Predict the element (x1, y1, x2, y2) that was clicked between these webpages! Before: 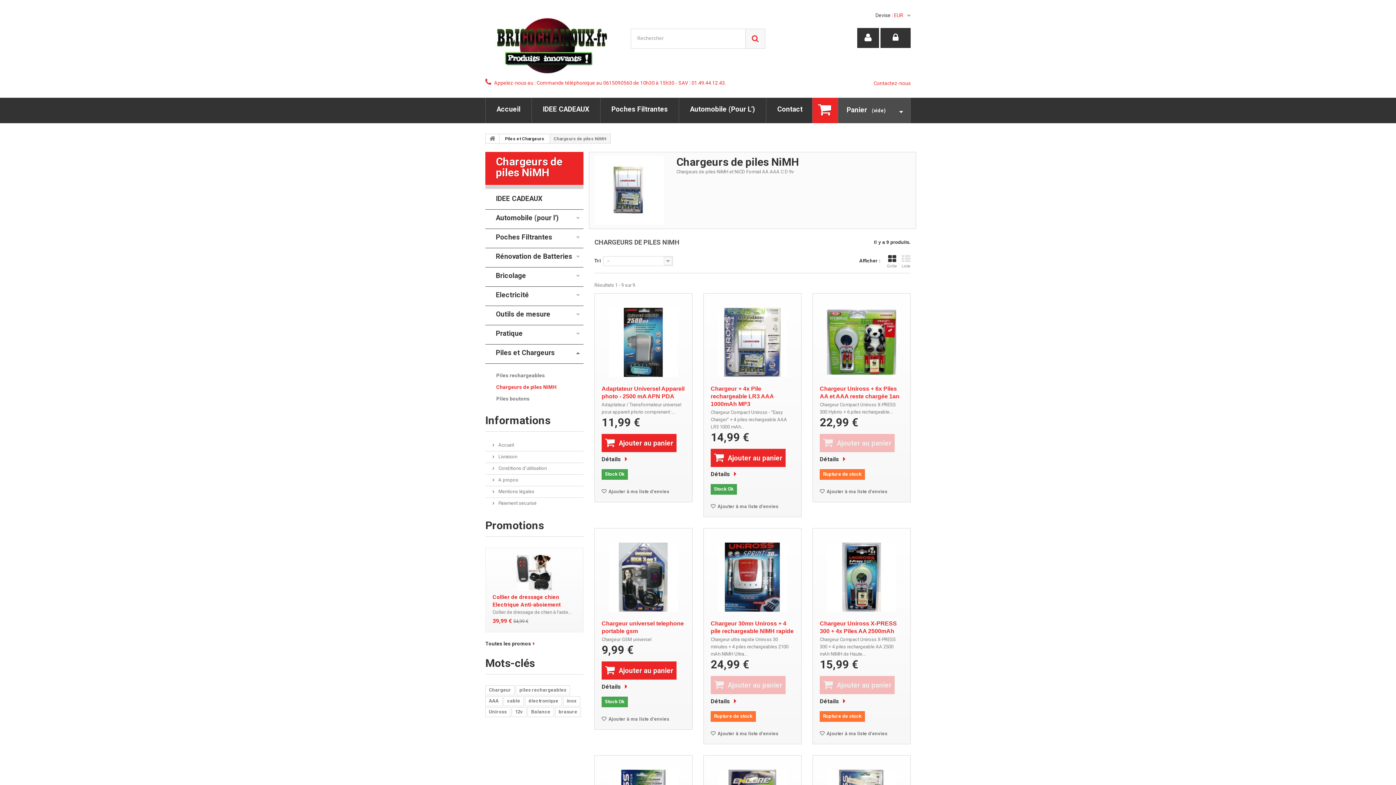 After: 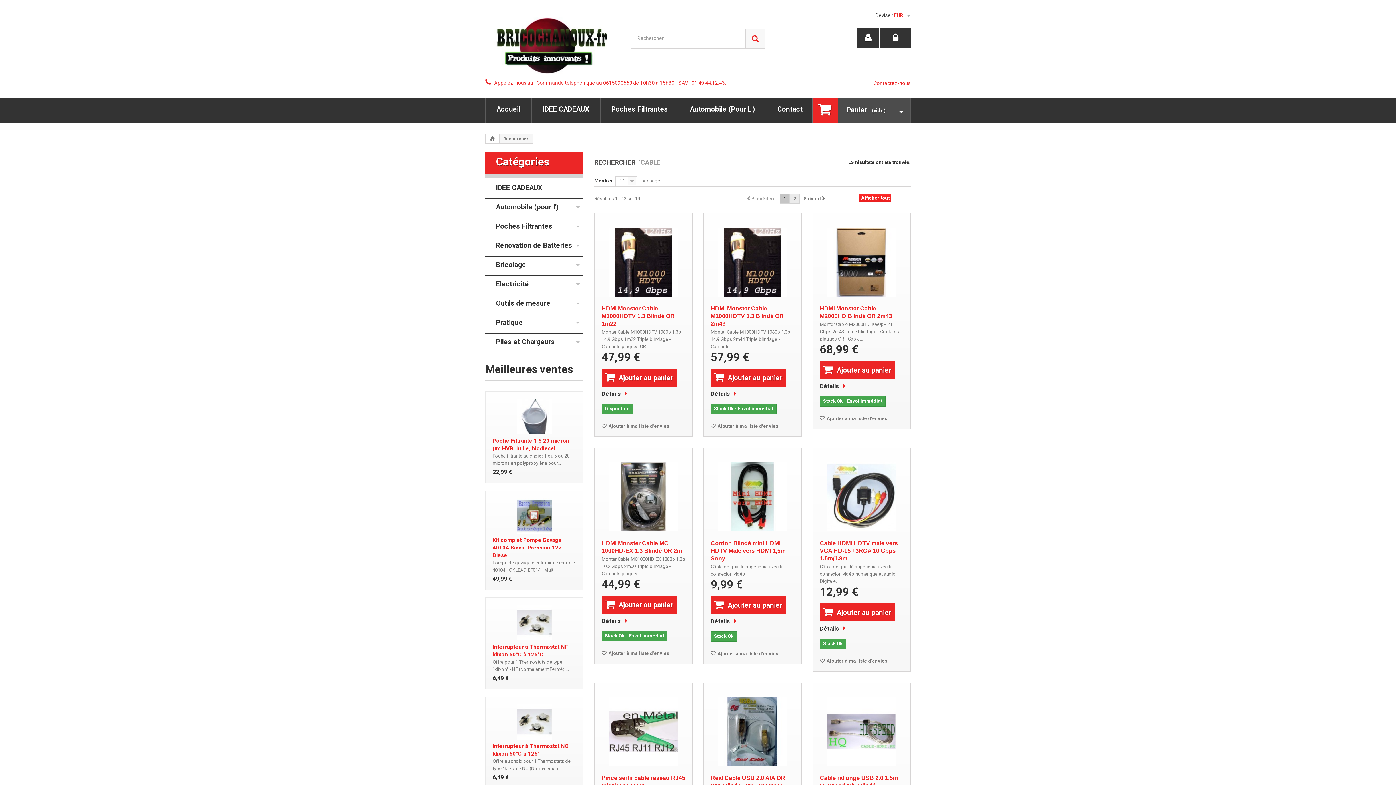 Action: bbox: (503, 696, 524, 706) label: cable